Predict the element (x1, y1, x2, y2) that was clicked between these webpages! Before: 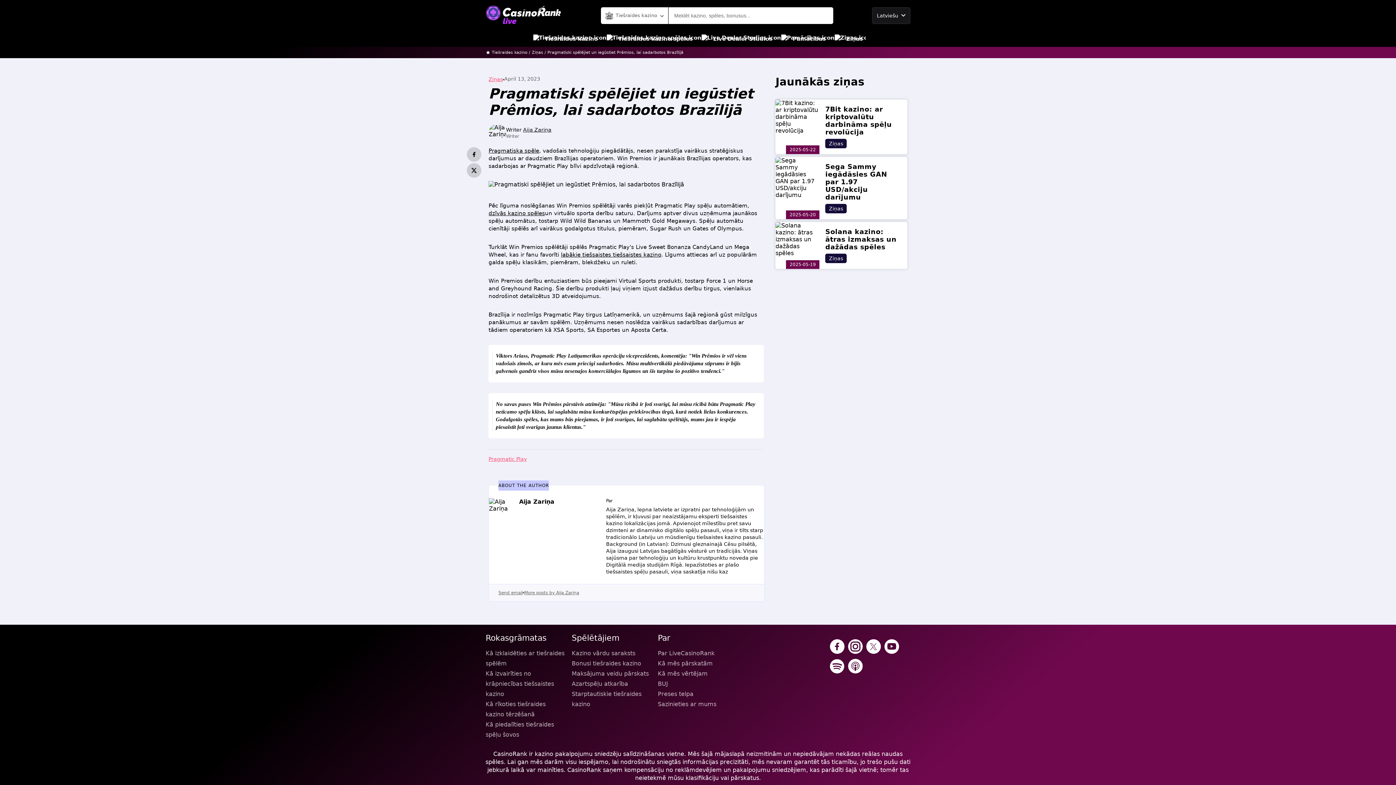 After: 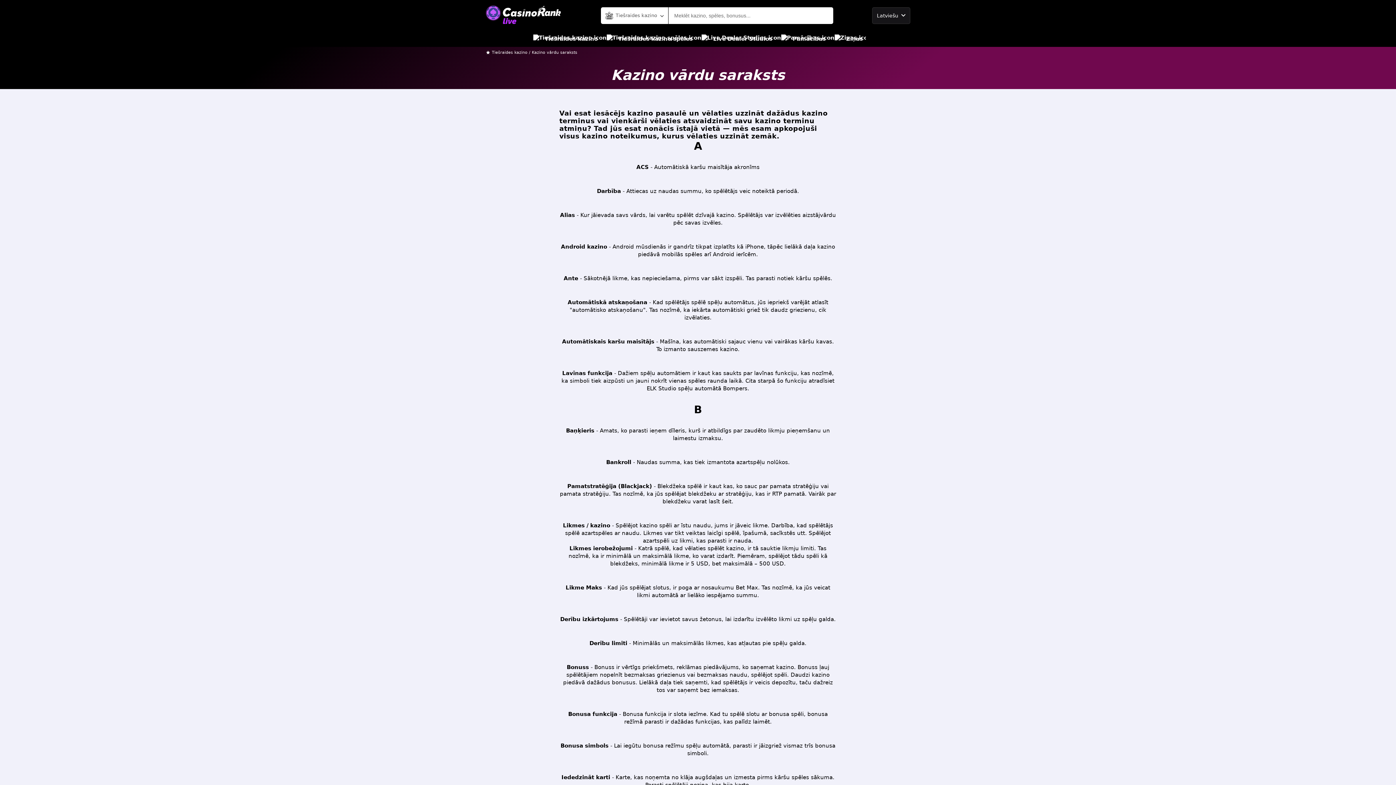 Action: bbox: (571, 648, 652, 658) label: Kazino vārdu saraksts